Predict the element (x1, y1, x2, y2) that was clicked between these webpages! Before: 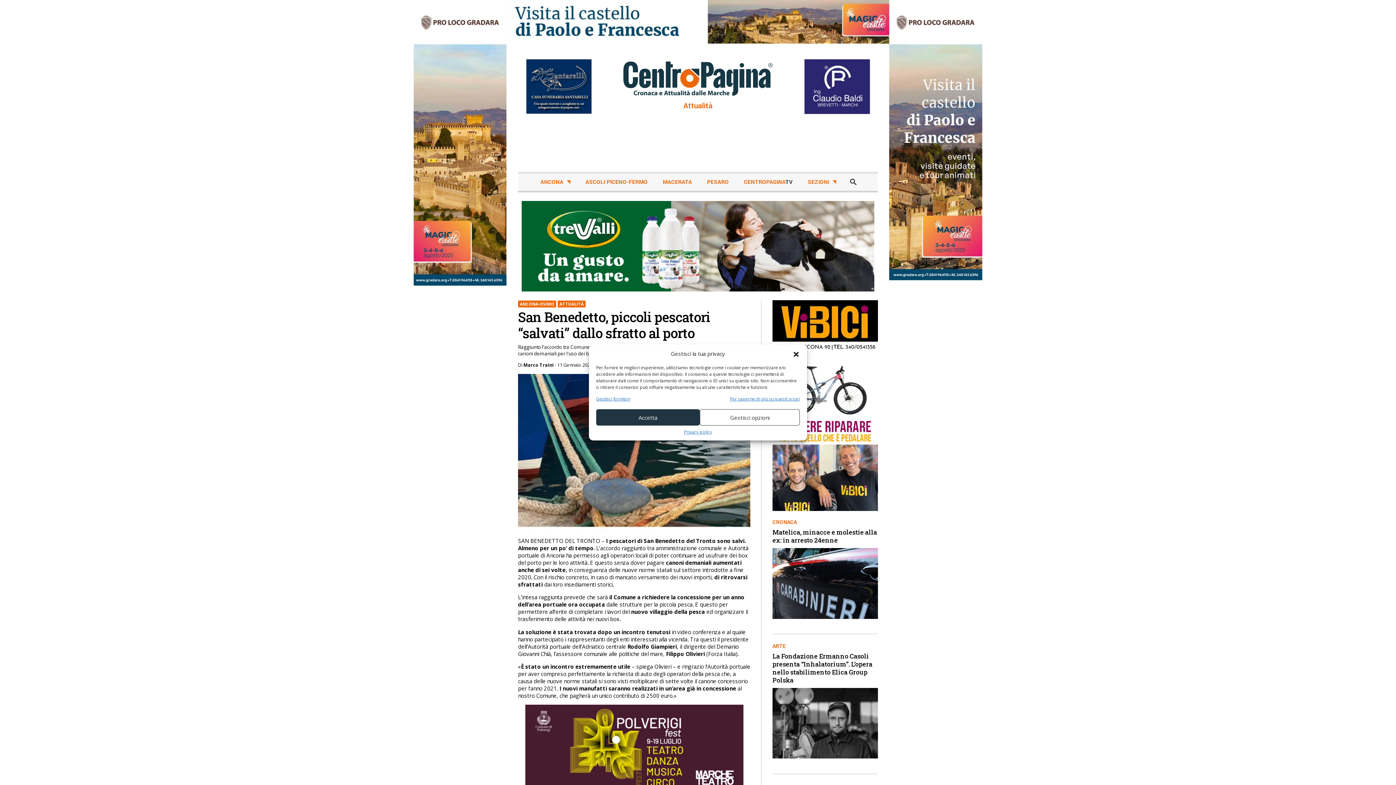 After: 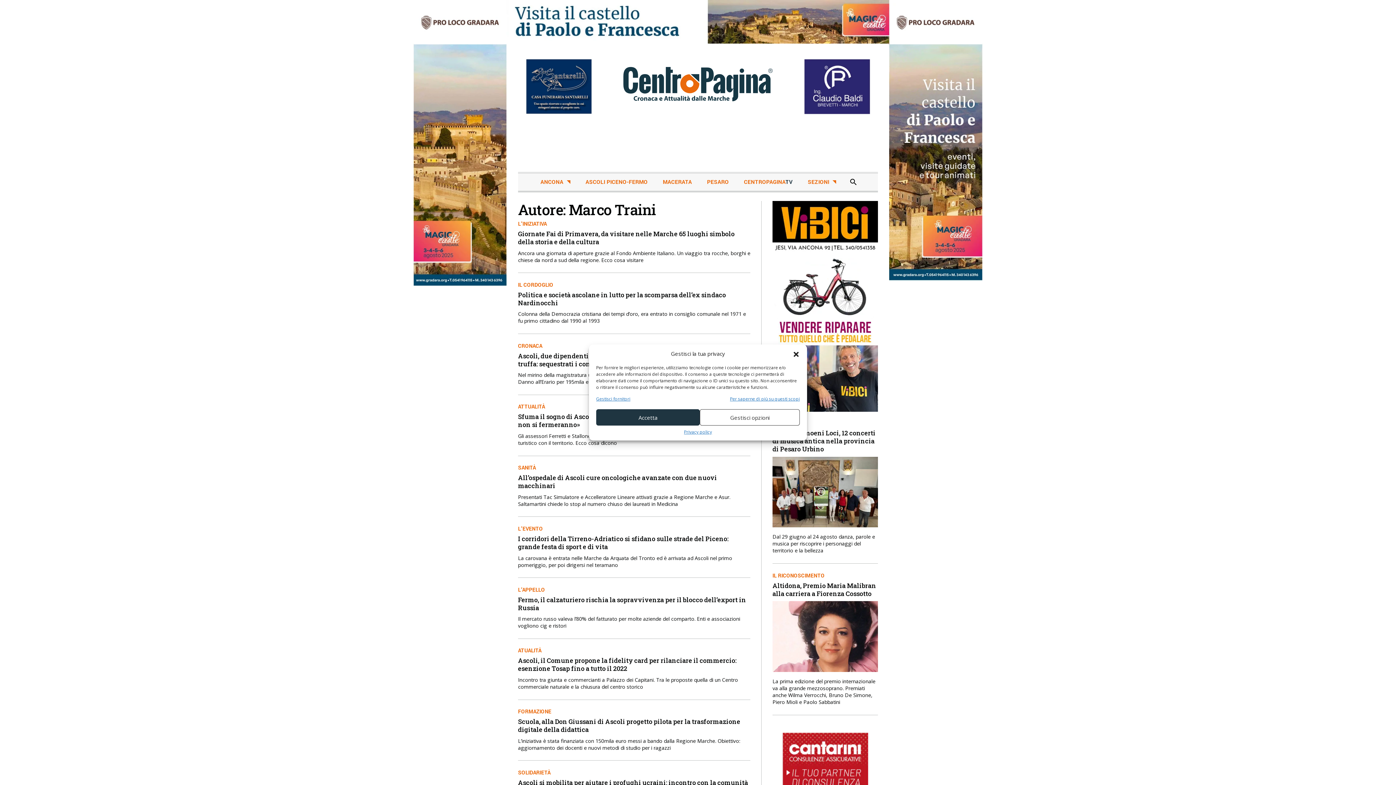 Action: label: Marco Traini bbox: (523, 362, 553, 368)